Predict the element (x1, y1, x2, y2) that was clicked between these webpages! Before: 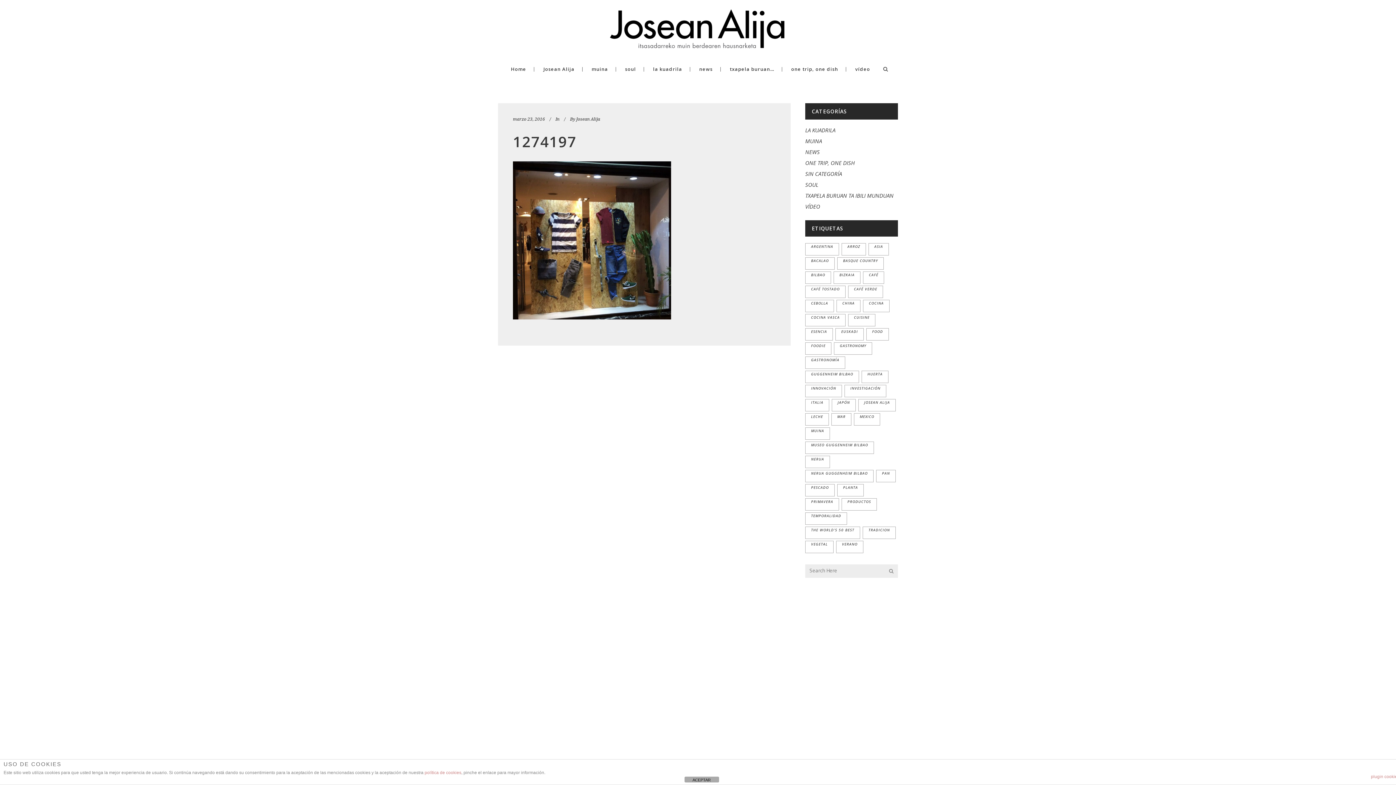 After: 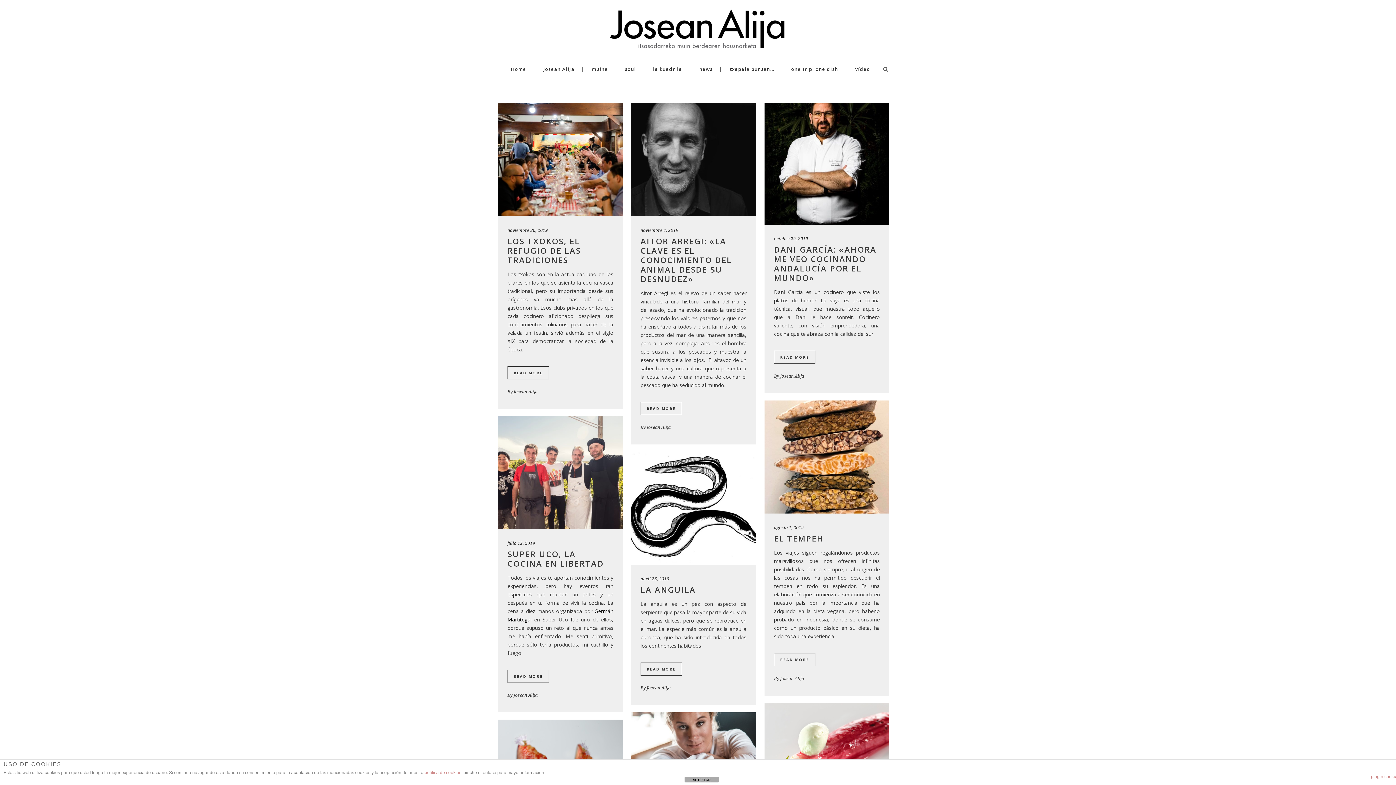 Action: label: Bizkaia (75 elementos) bbox: (833, 271, 860, 284)